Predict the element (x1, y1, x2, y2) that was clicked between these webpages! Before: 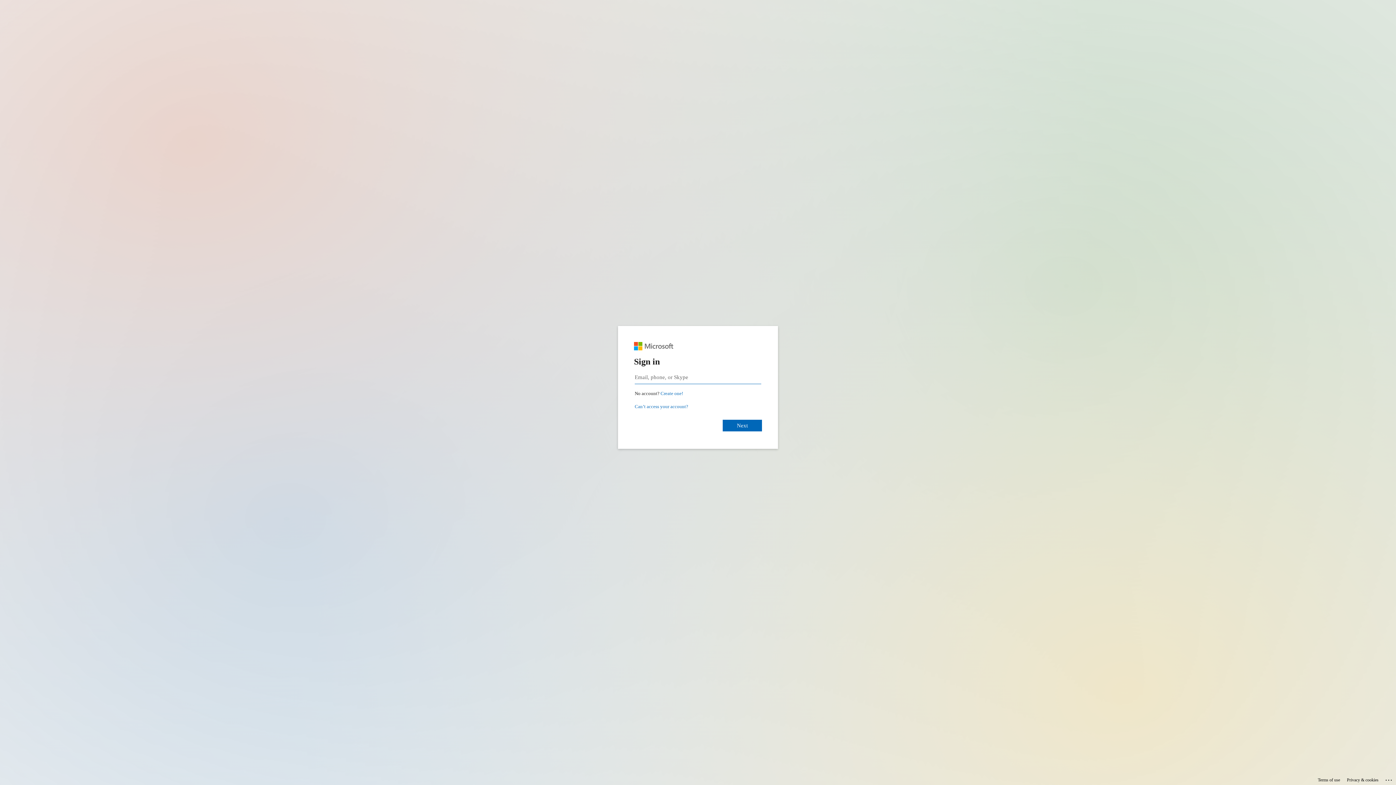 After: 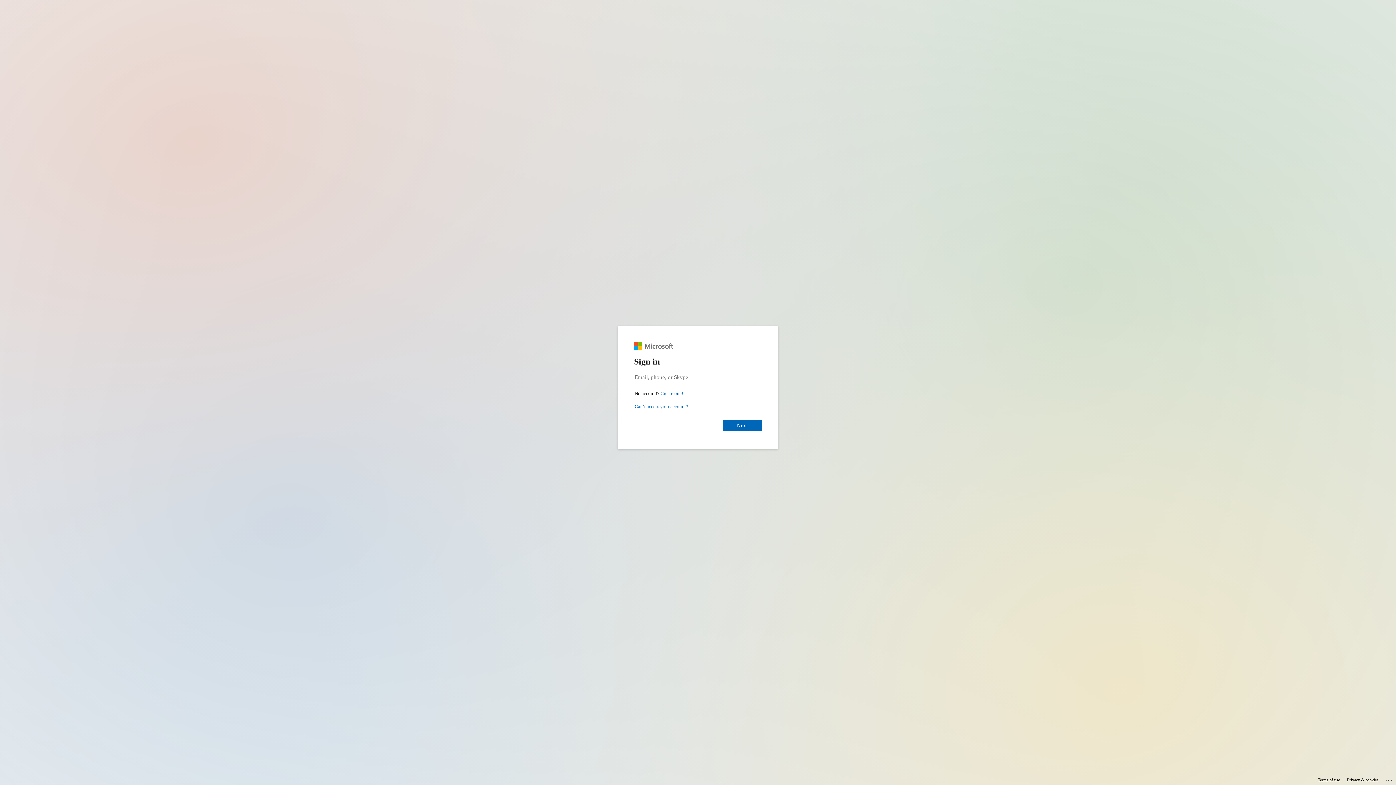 Action: label: Terms of use bbox: (1318, 775, 1340, 785)